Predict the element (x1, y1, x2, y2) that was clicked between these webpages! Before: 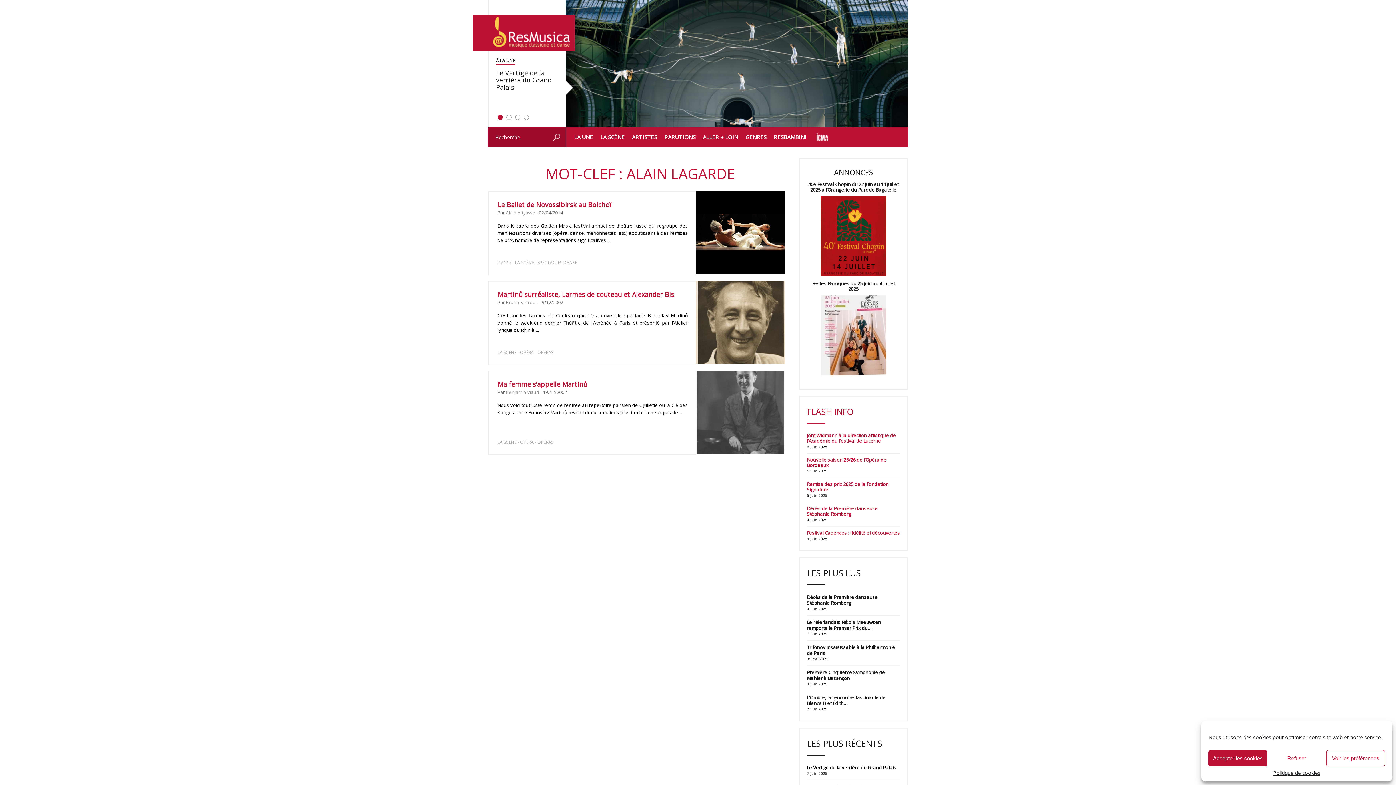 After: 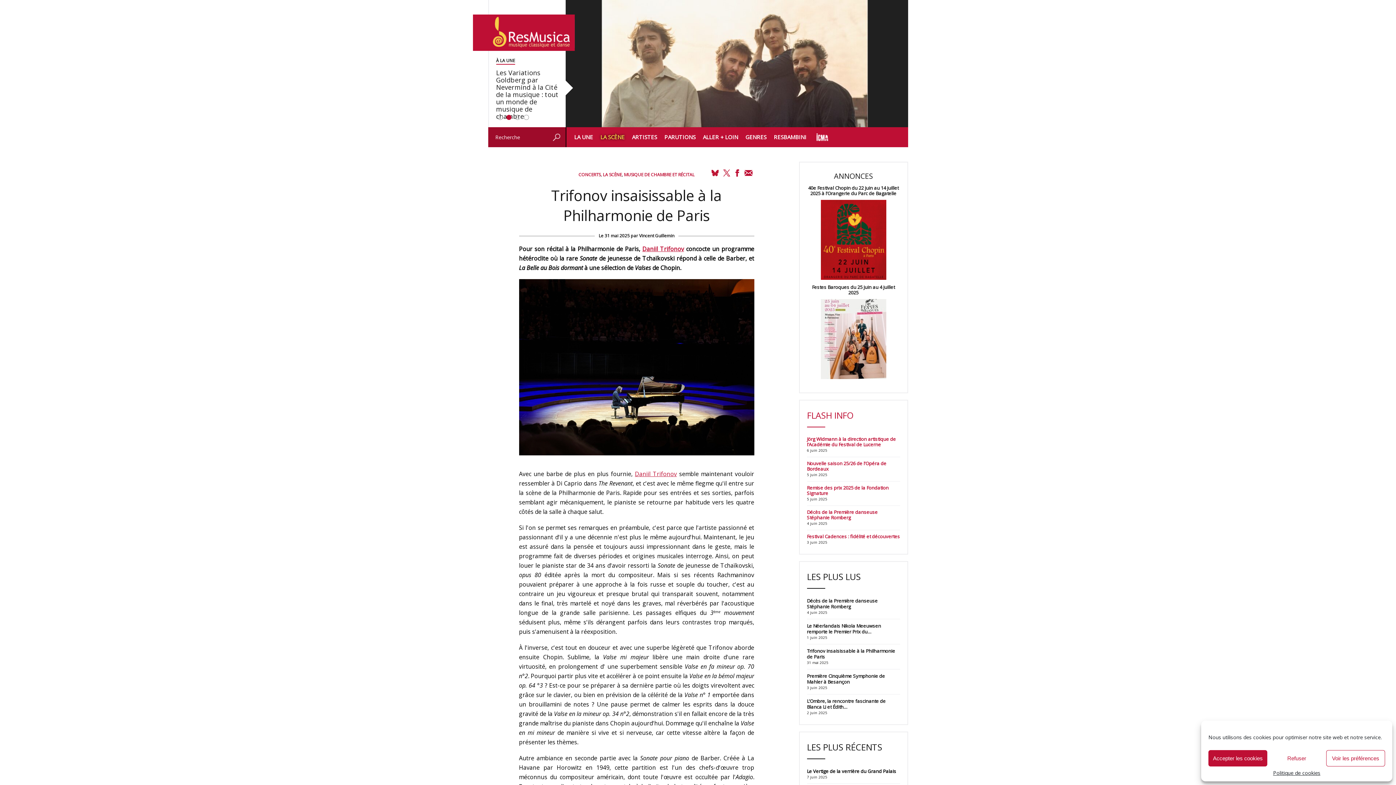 Action: bbox: (807, 644, 895, 656) label: Trifonov insaisissable à la Philharmonie de Paris